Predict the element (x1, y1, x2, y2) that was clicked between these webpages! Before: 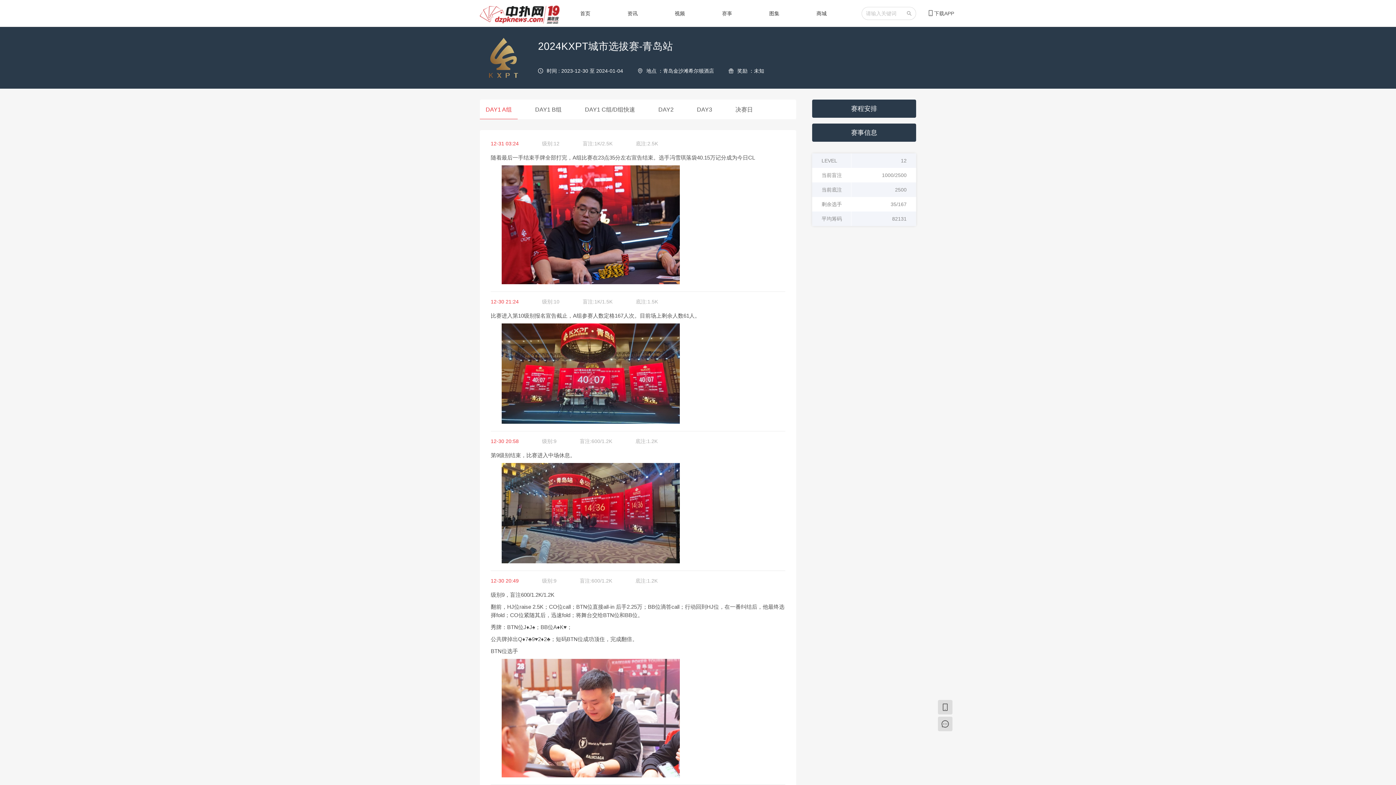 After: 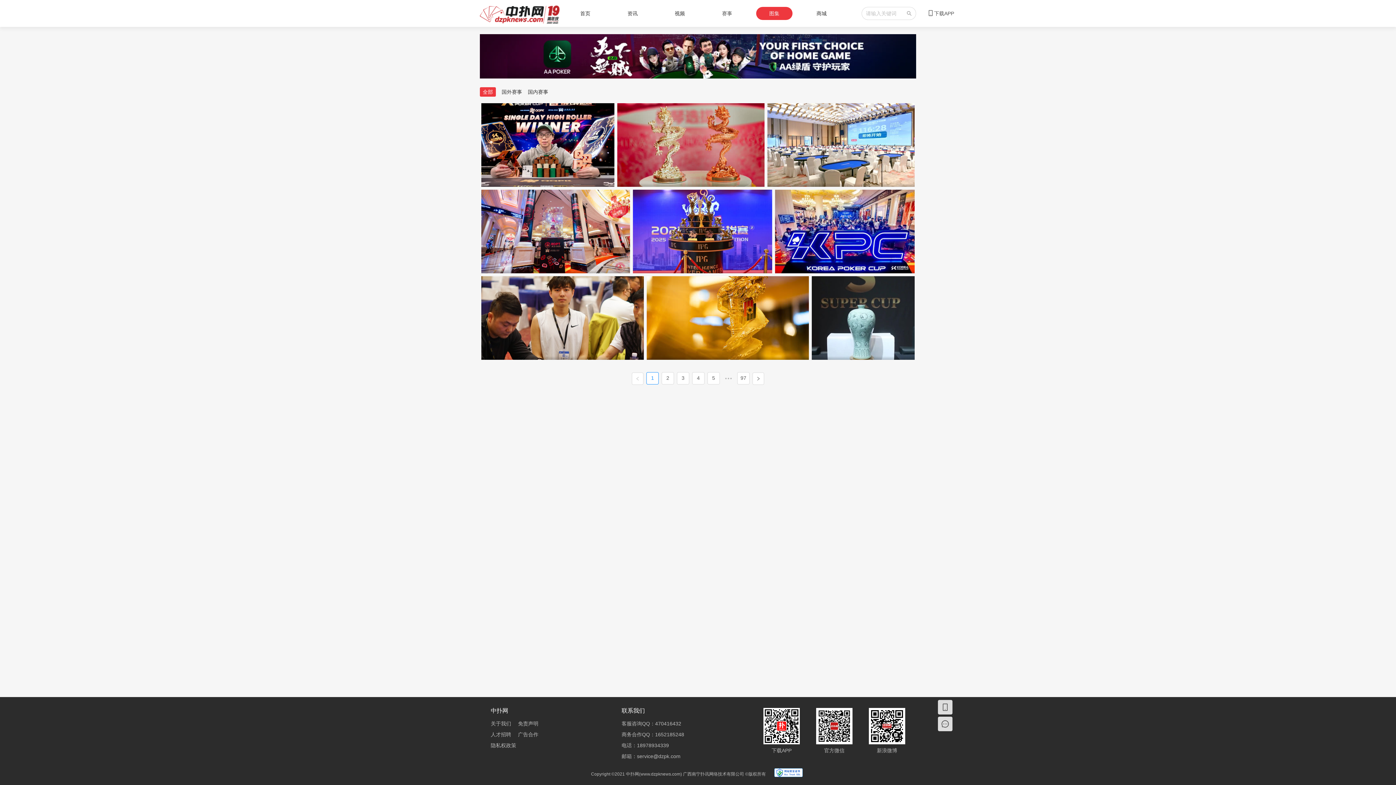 Action: bbox: (756, 6, 803, 20) label: 图集